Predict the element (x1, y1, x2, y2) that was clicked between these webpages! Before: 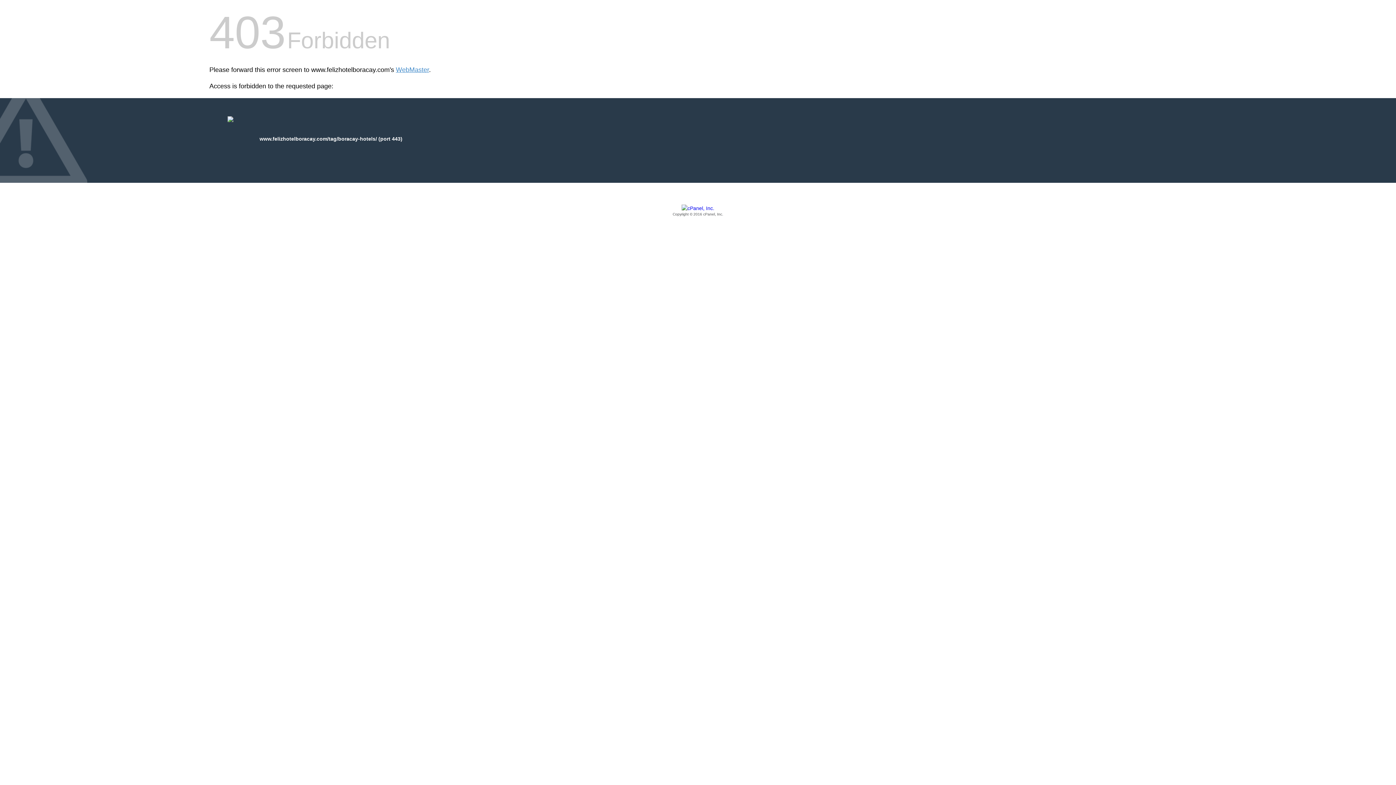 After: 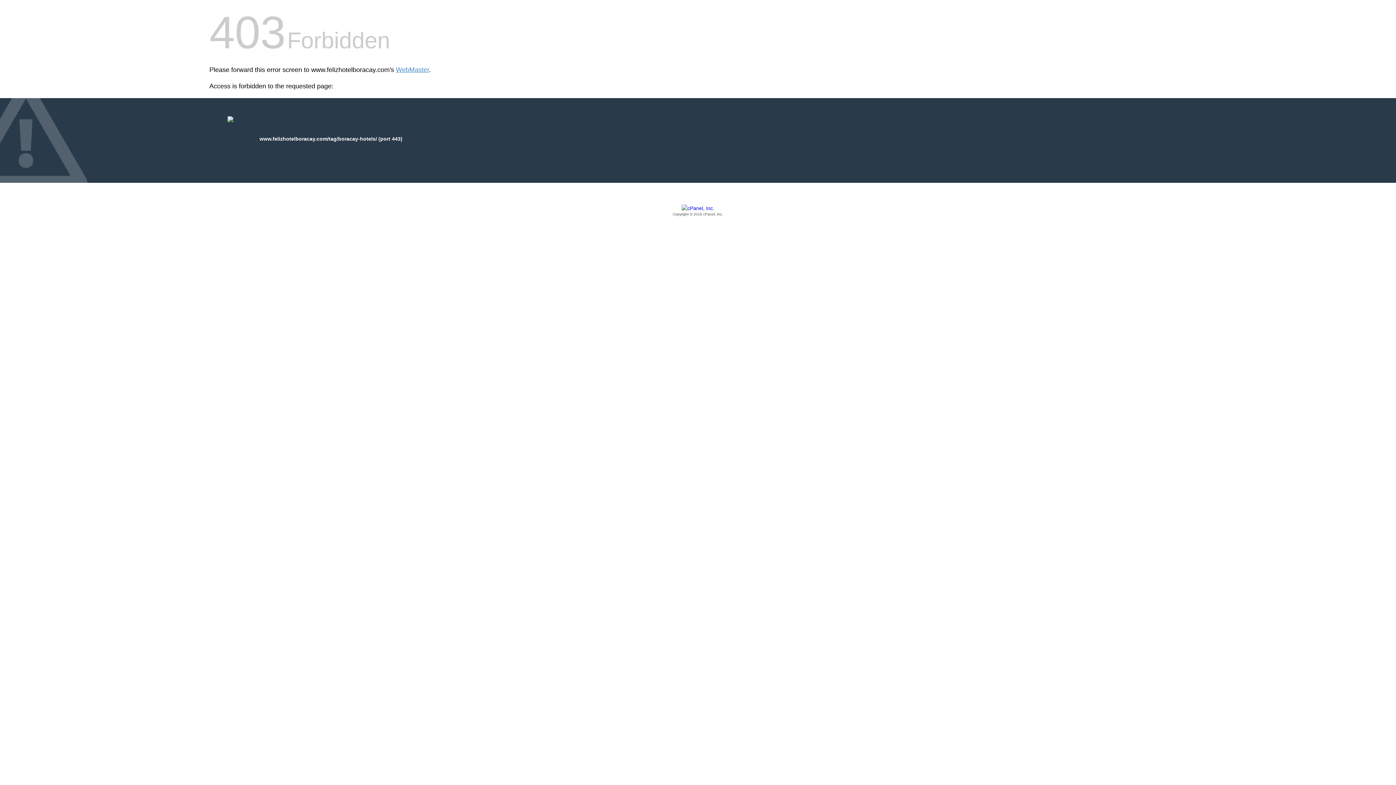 Action: label: Copyright © 2016 cPanel, Inc. bbox: (209, 205, 1186, 217)